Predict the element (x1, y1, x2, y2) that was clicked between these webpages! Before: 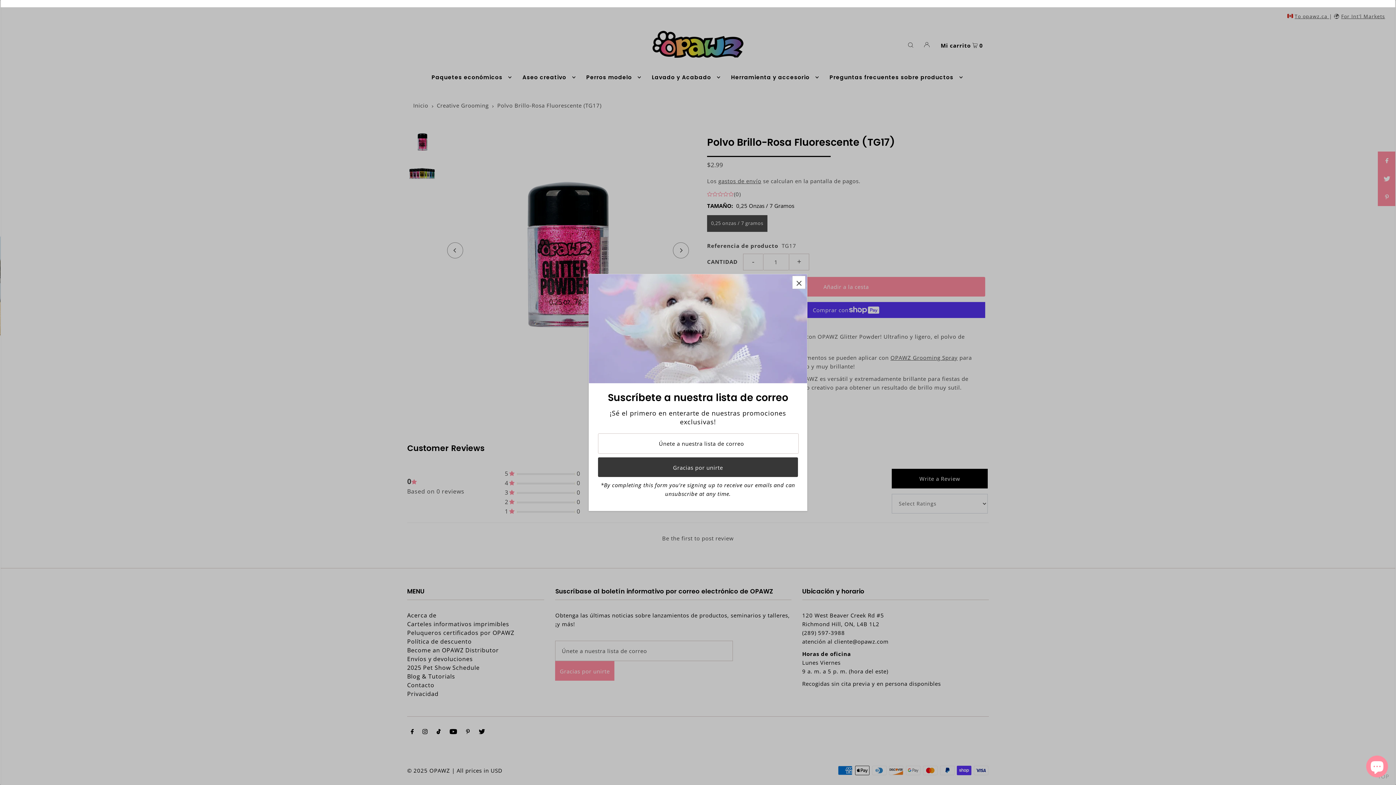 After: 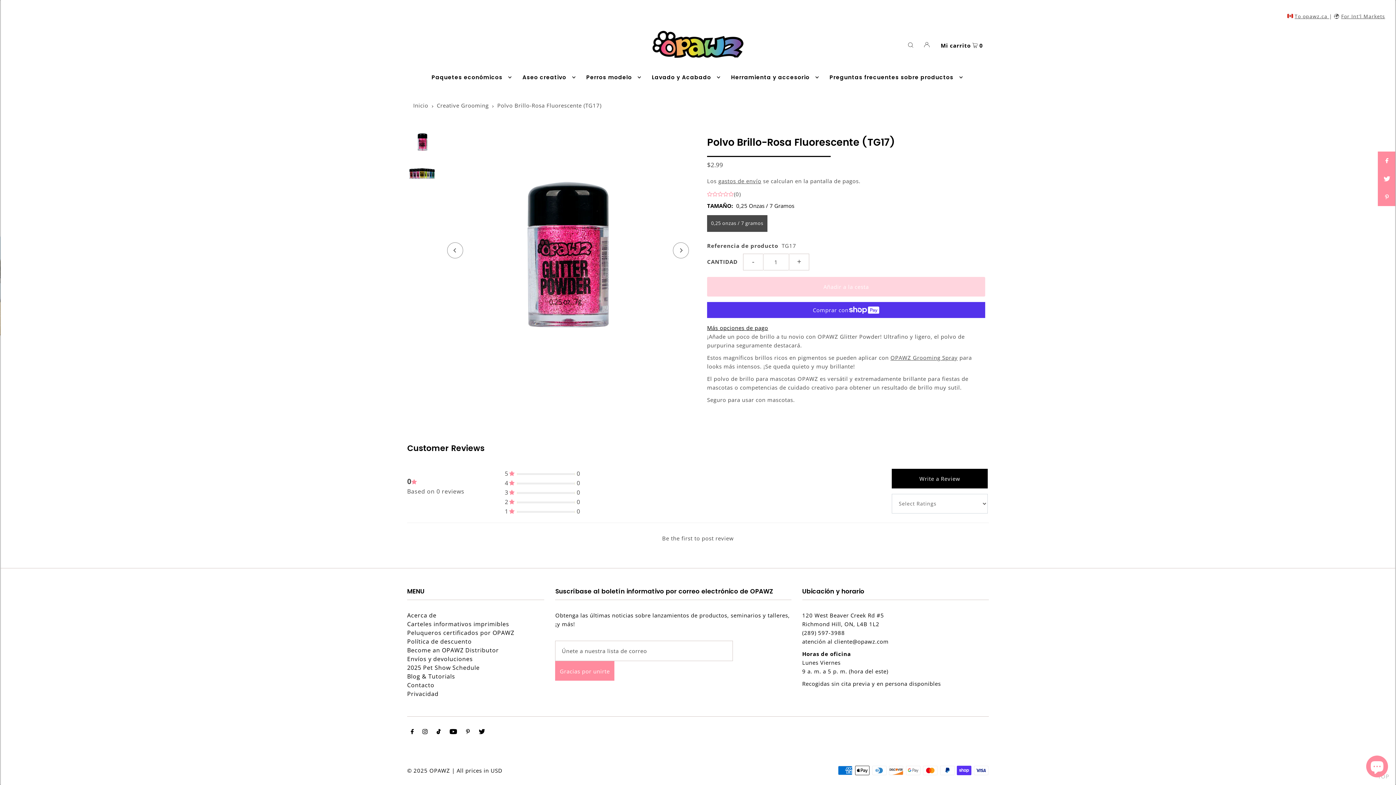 Action: bbox: (792, 276, 805, 288)